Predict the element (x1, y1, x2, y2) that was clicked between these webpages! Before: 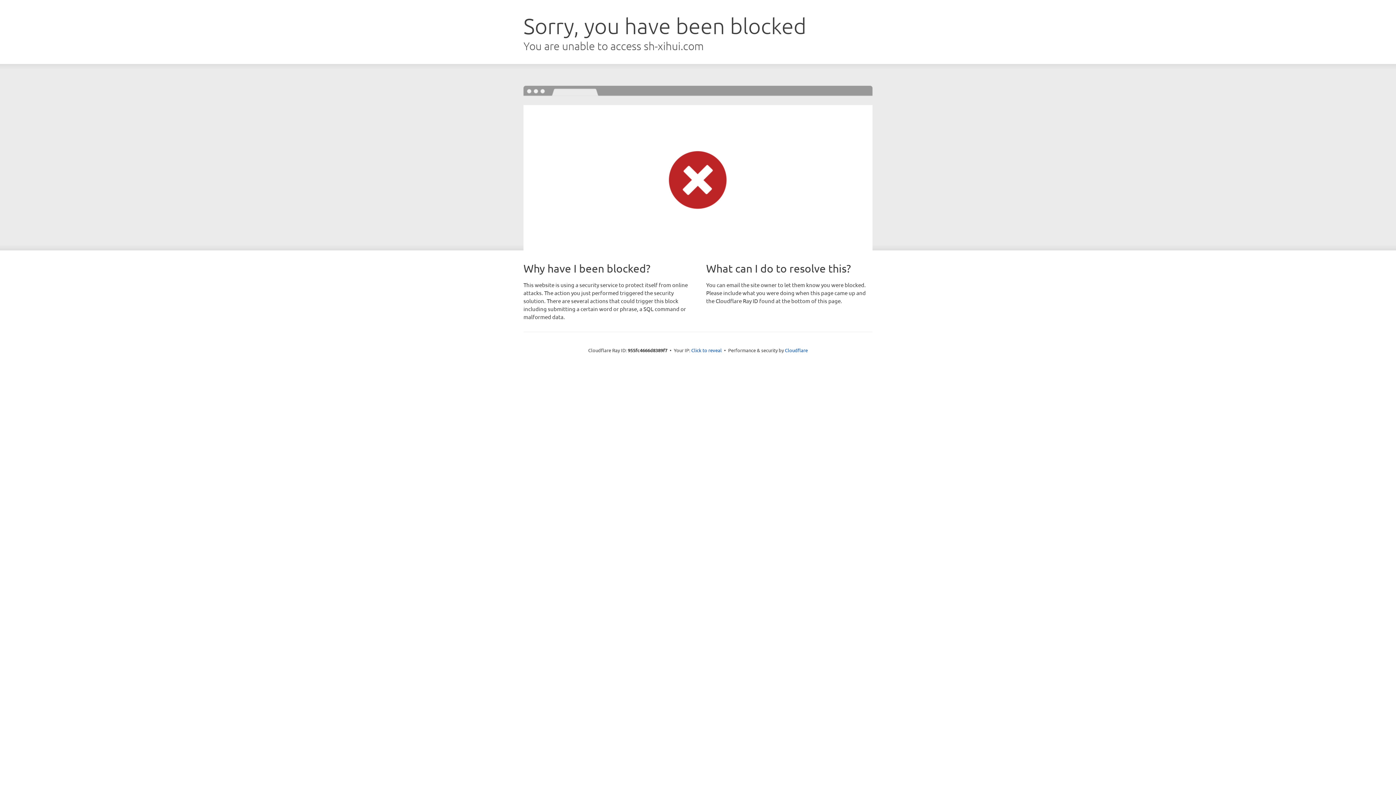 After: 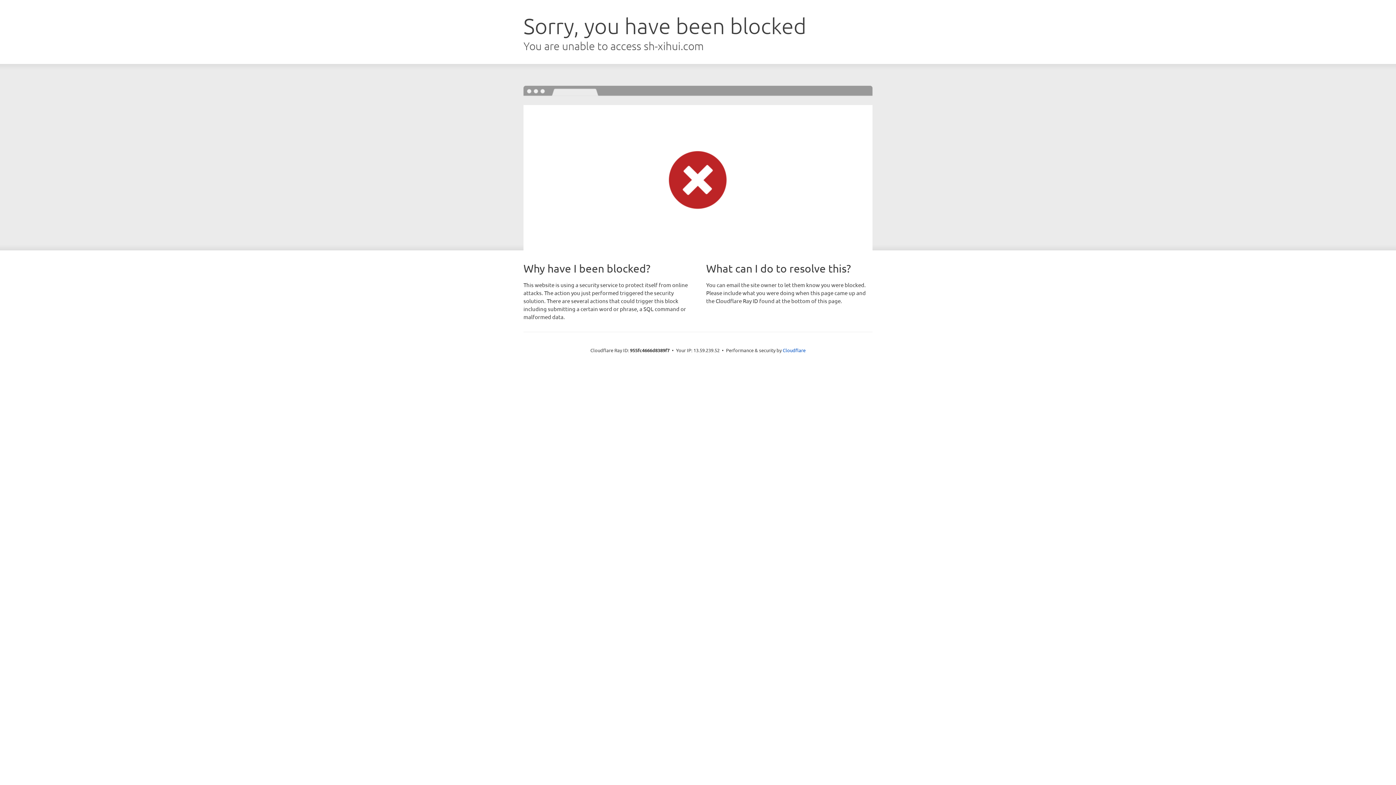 Action: bbox: (691, 346, 722, 353) label: Click to reveal